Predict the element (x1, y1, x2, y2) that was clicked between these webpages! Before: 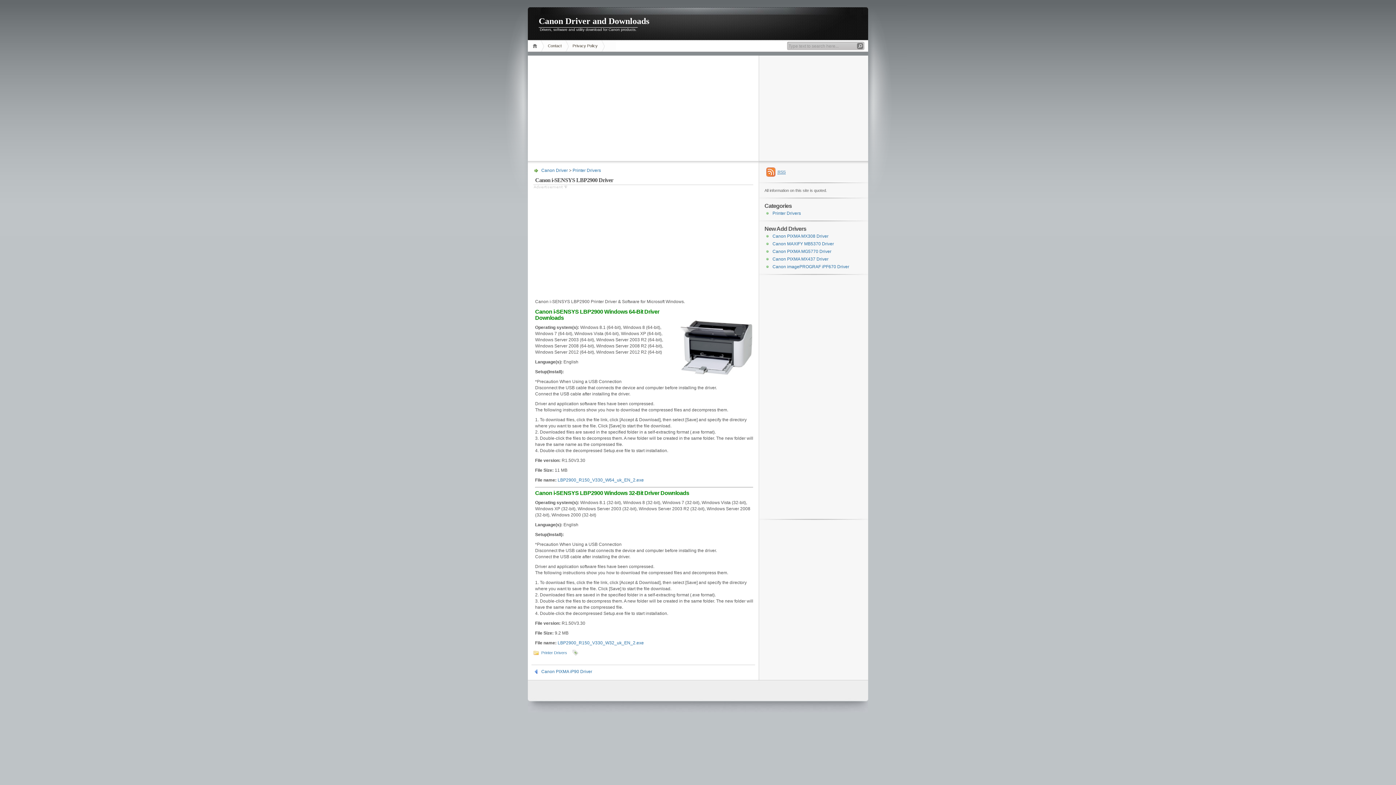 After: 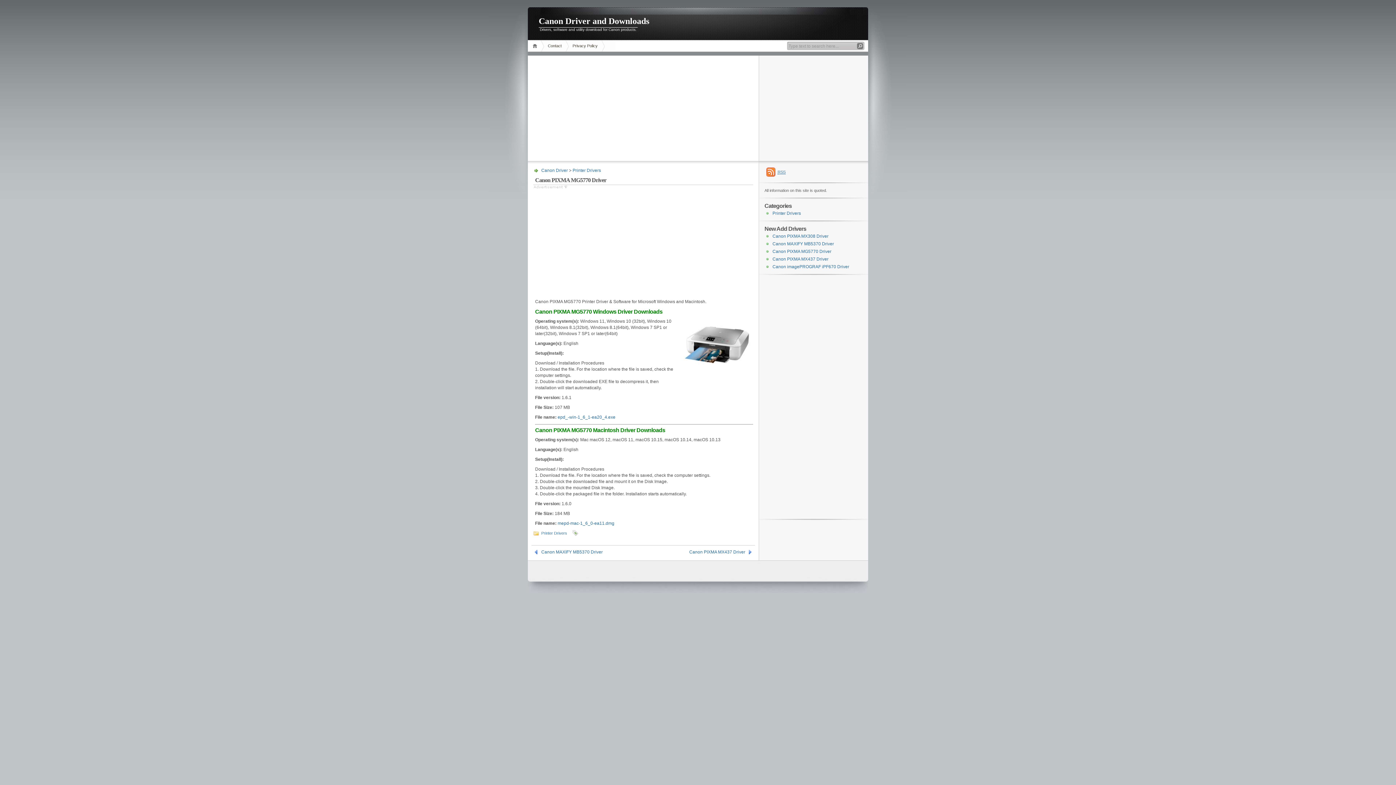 Action: bbox: (772, 249, 831, 254) label: Canon PIXMA MG5770 Driver